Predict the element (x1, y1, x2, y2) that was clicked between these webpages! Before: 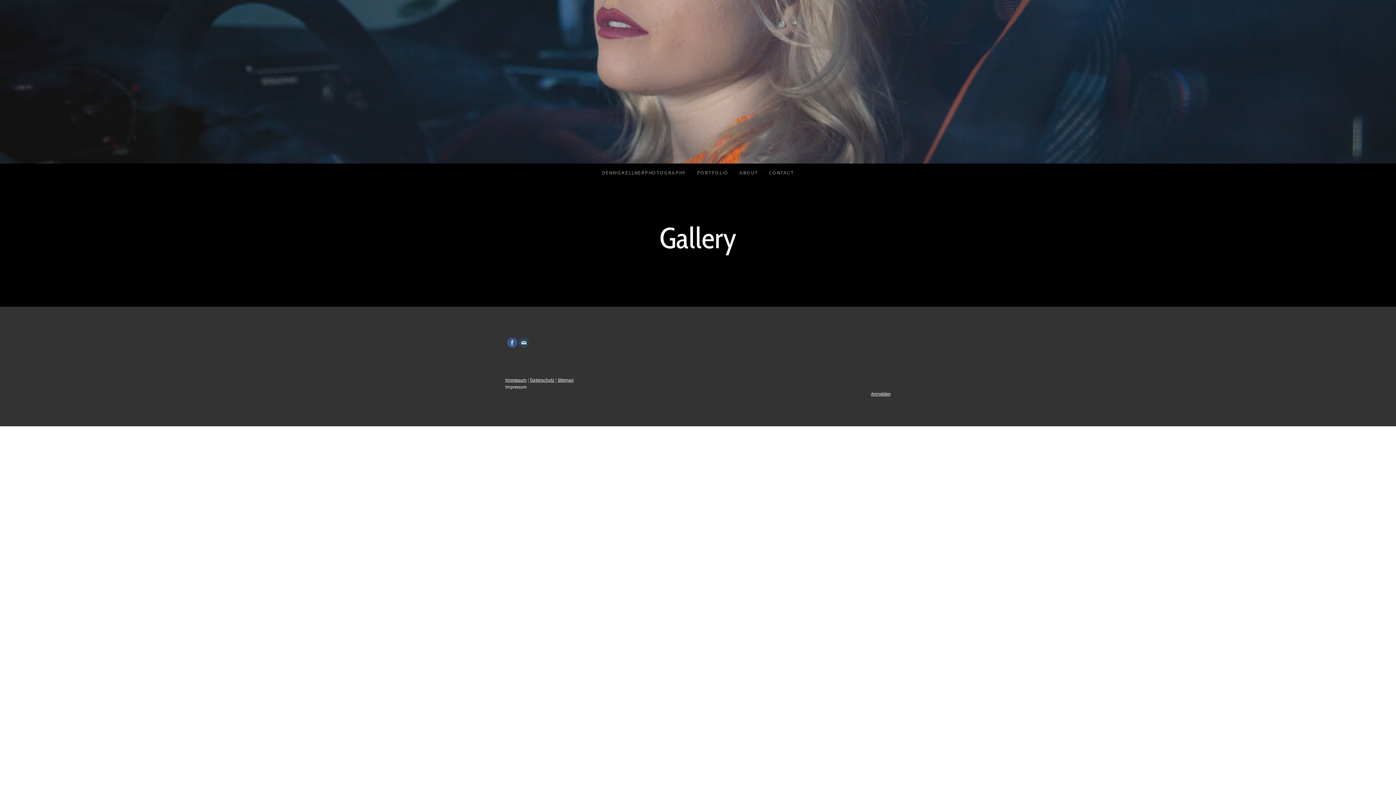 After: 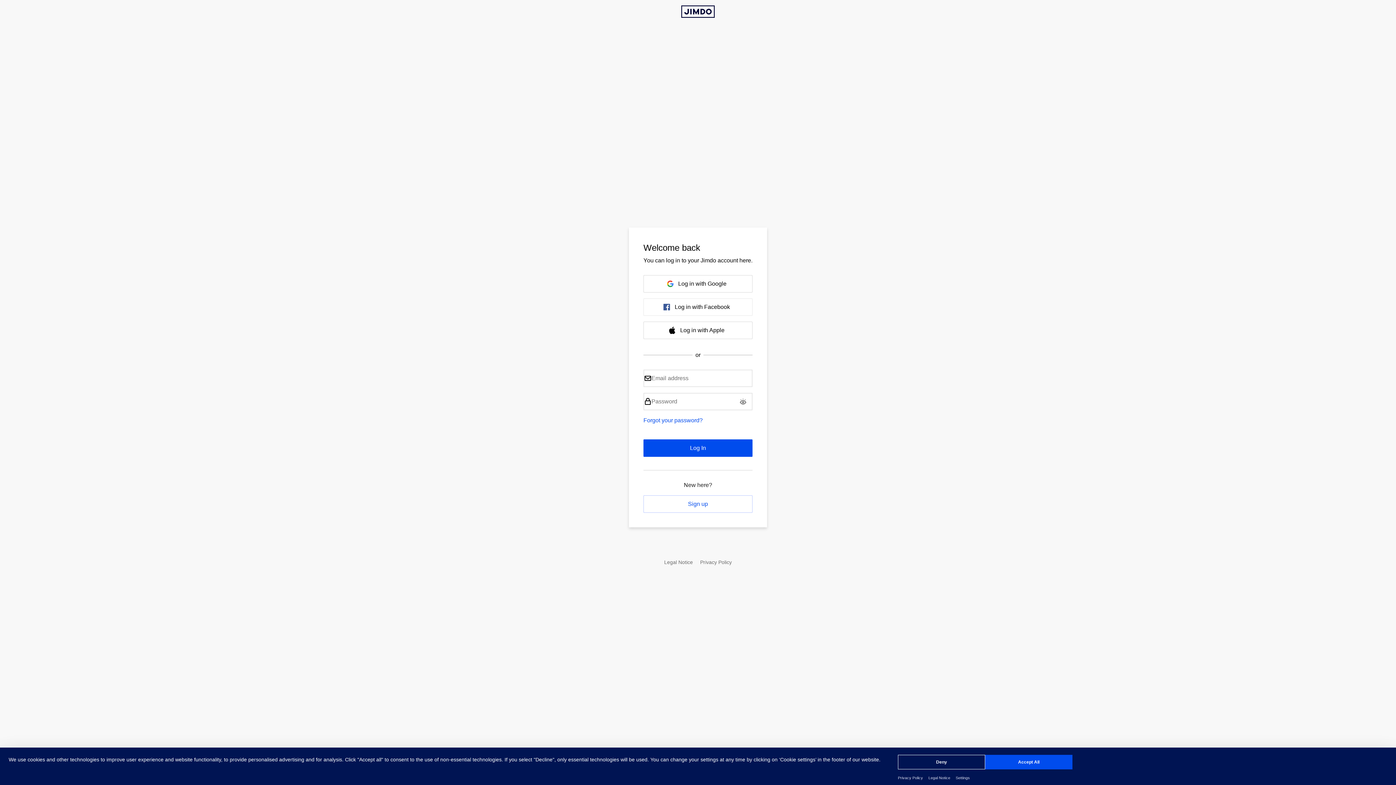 Action: bbox: (871, 390, 890, 396) label: Anmelden